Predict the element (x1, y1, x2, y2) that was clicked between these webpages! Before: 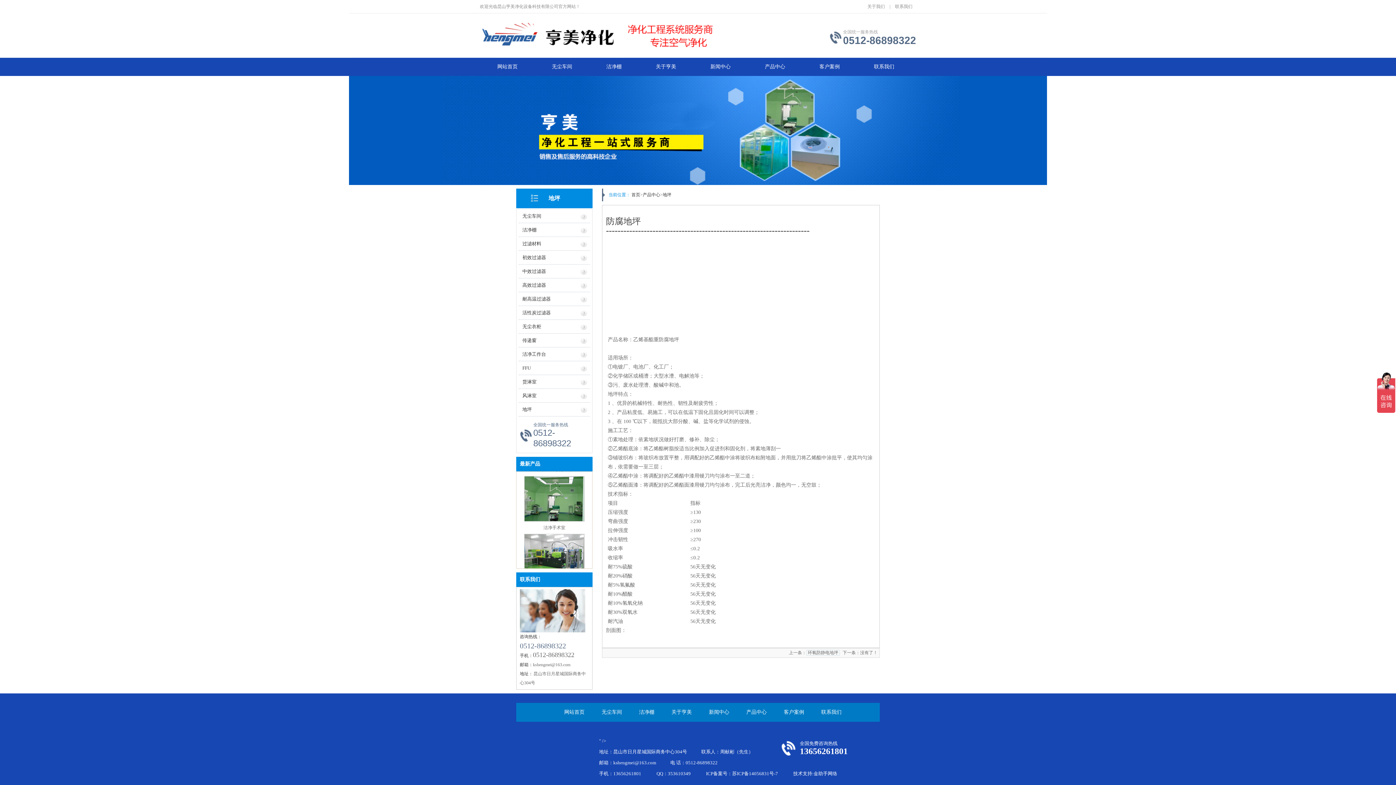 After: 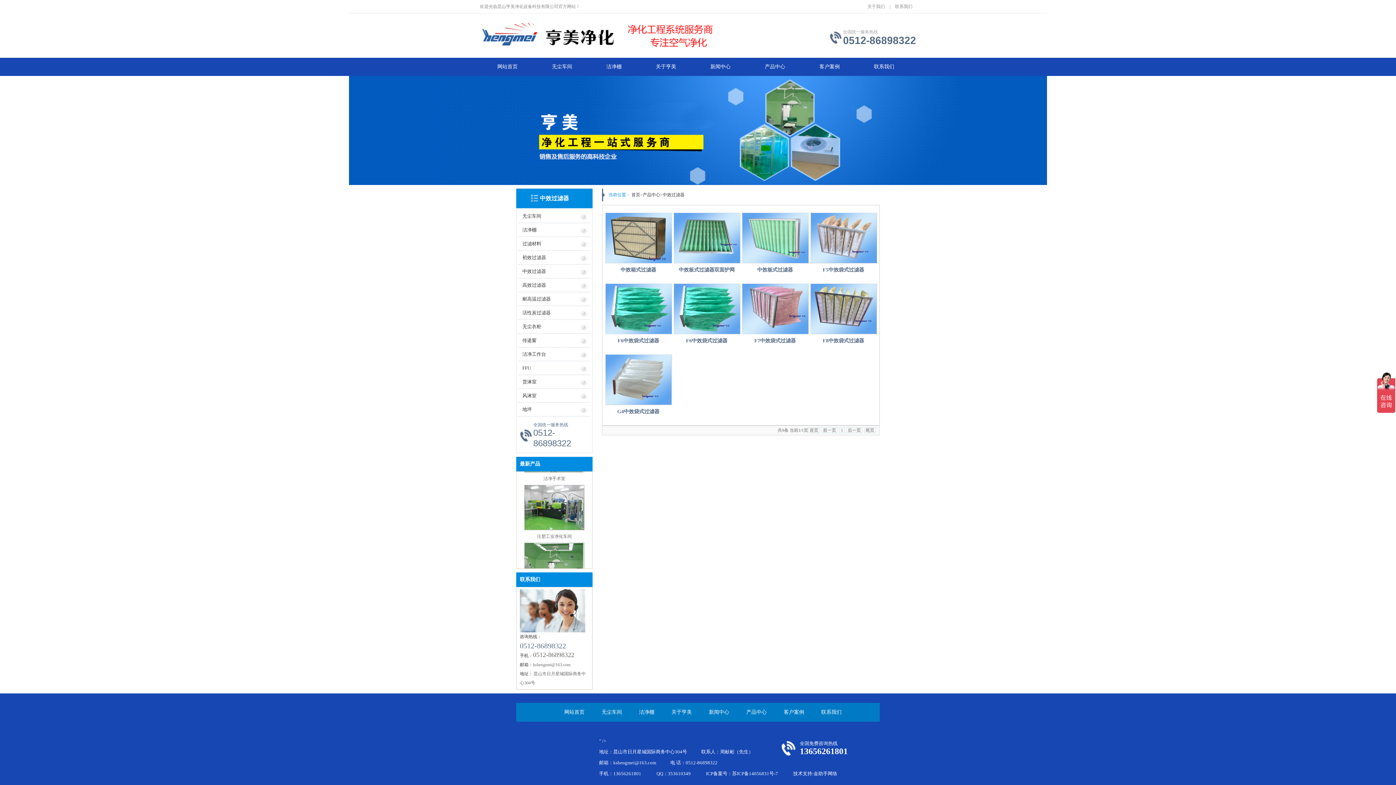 Action: bbox: (518, 264, 590, 278) label: 中效过滤器